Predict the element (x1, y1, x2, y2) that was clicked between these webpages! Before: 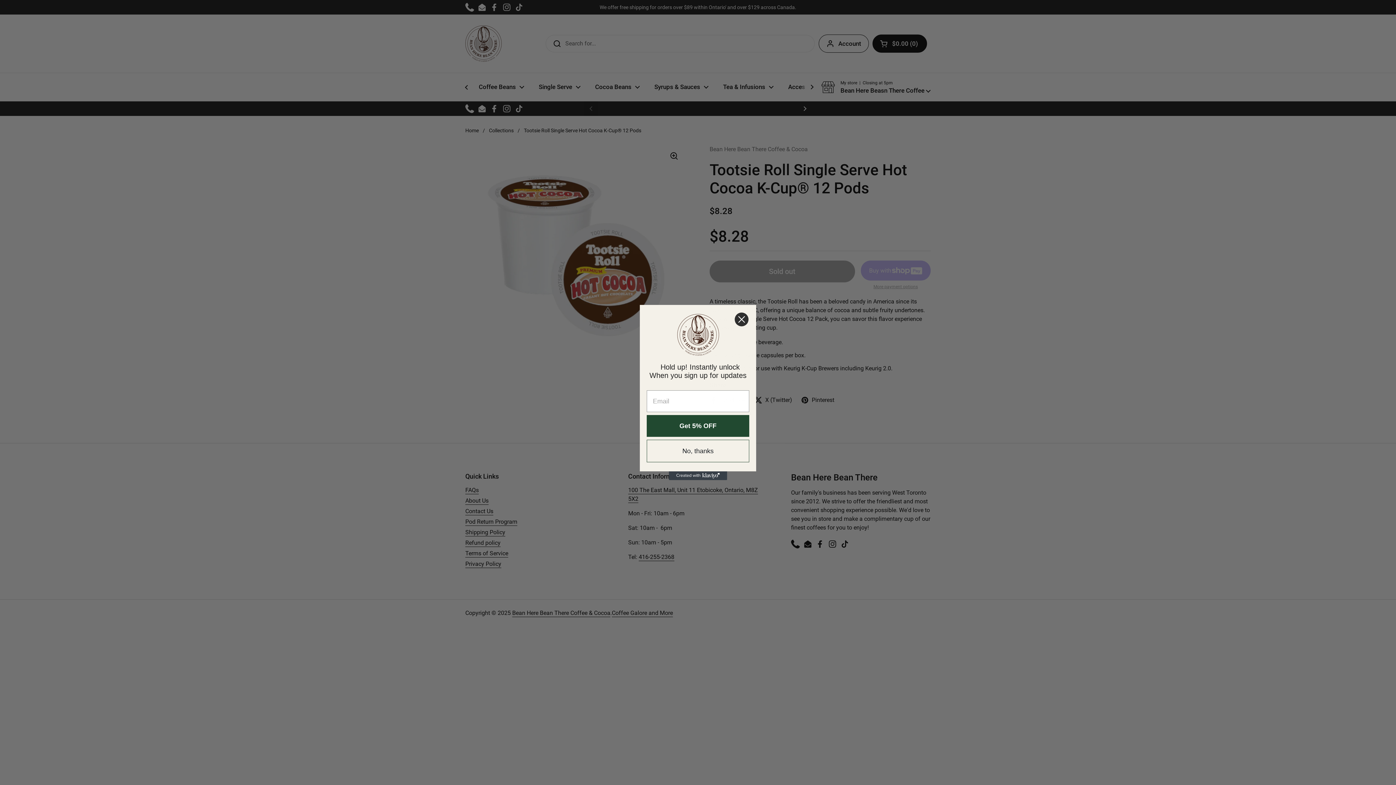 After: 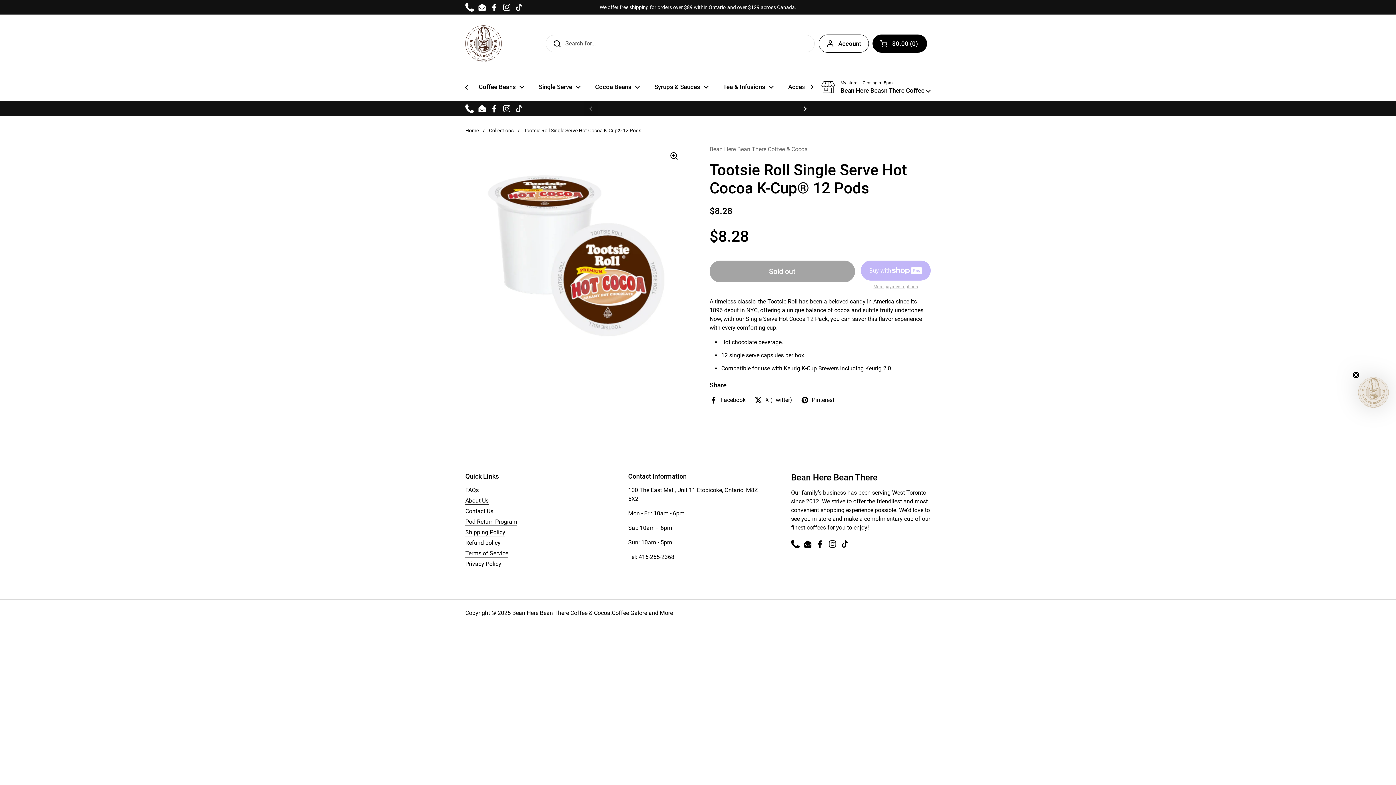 Action: label: Close dialog bbox: (734, 312, 749, 326)